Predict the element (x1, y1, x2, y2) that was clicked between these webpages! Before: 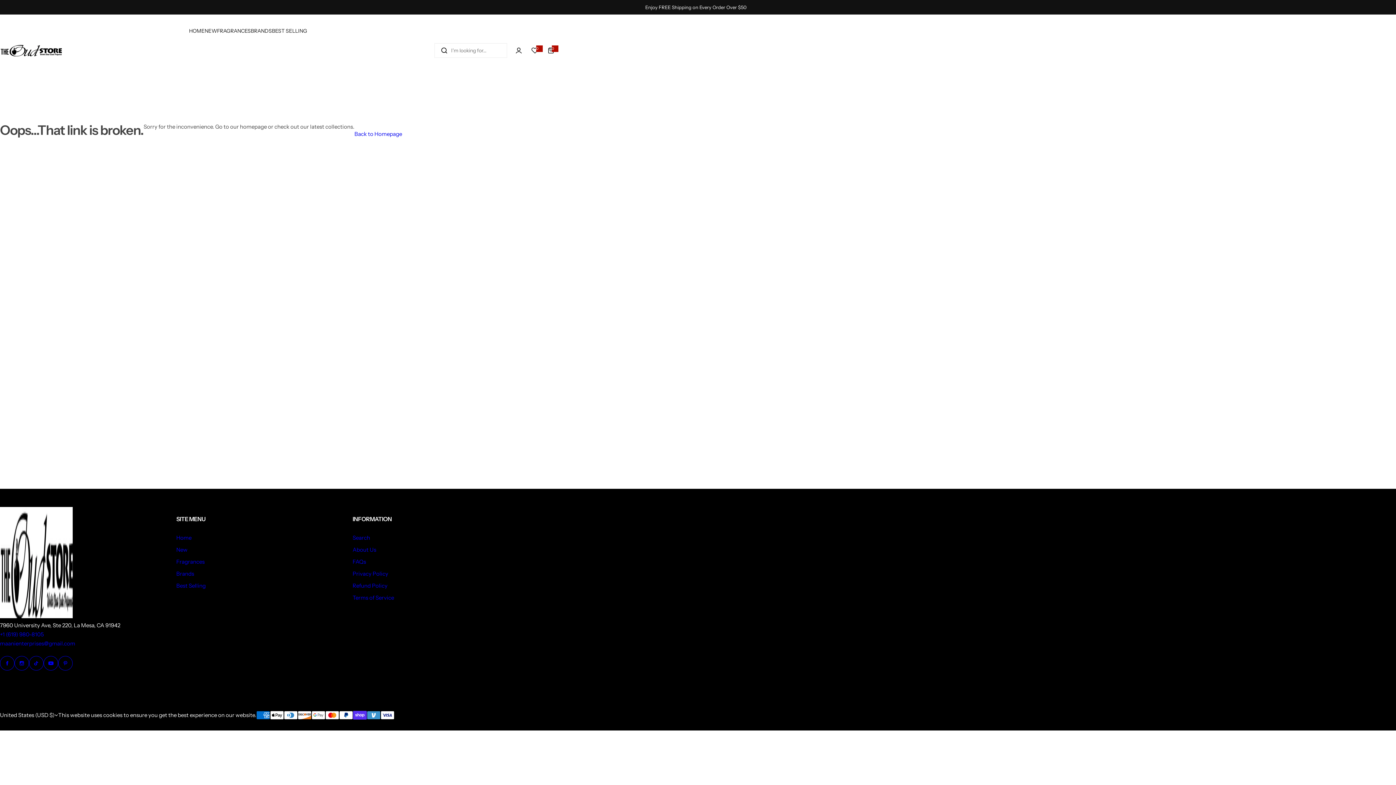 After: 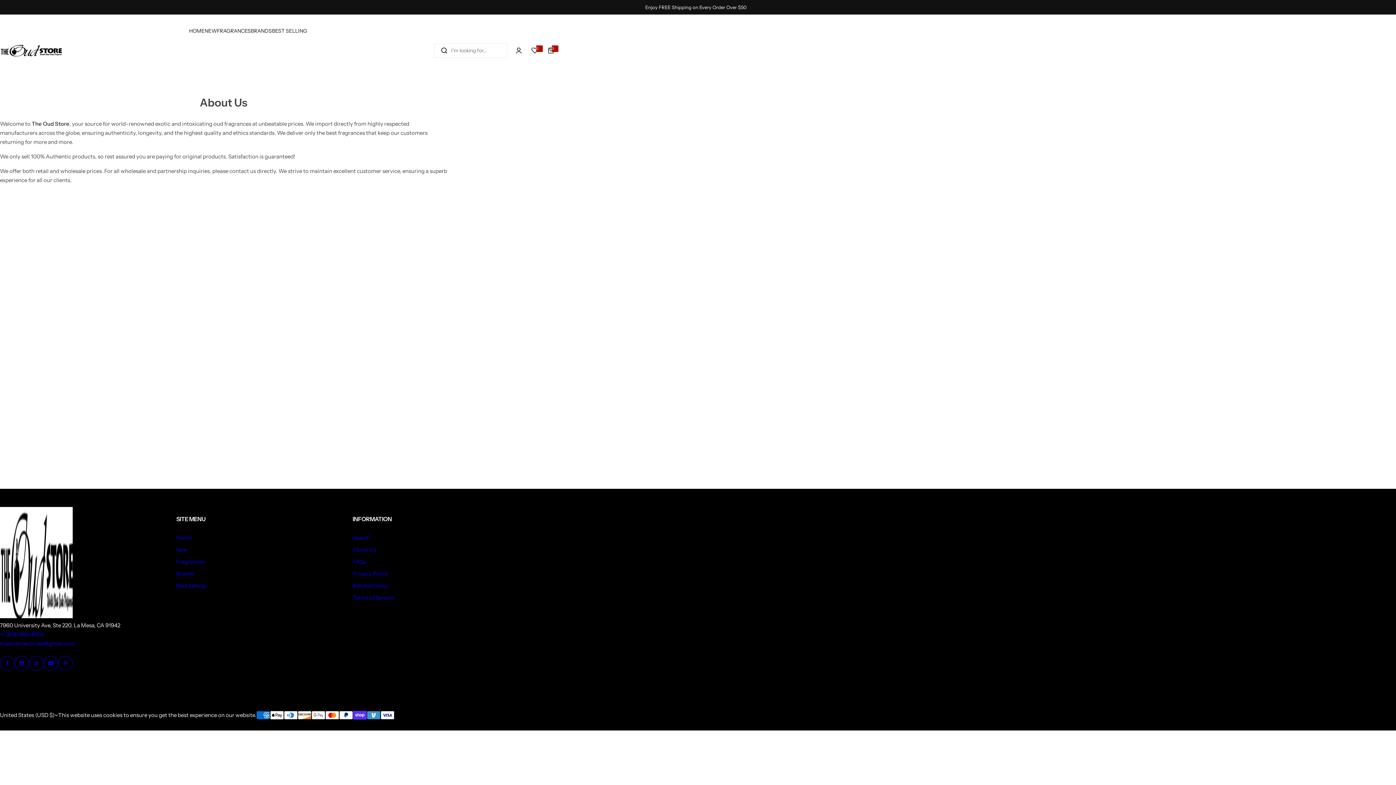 Action: bbox: (352, 546, 376, 553) label: About Us